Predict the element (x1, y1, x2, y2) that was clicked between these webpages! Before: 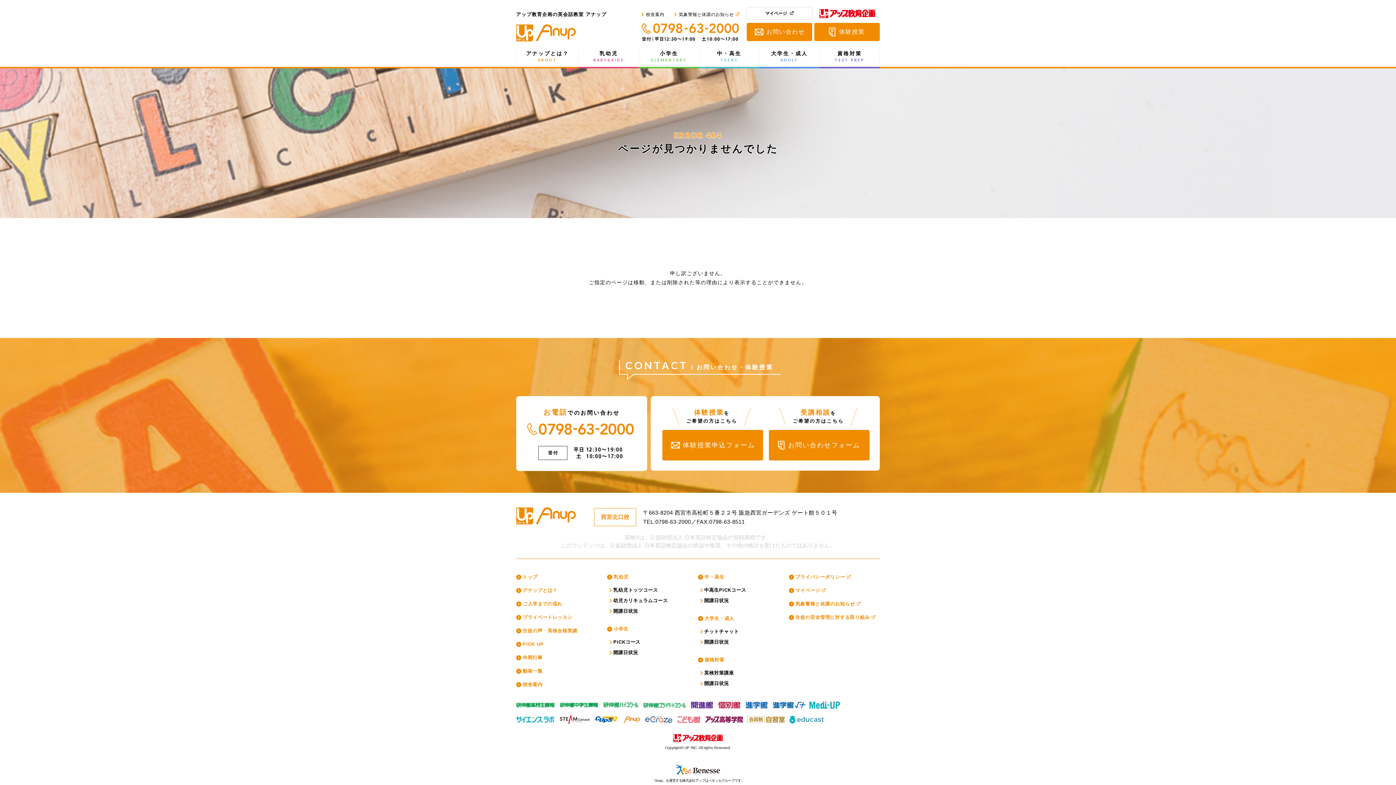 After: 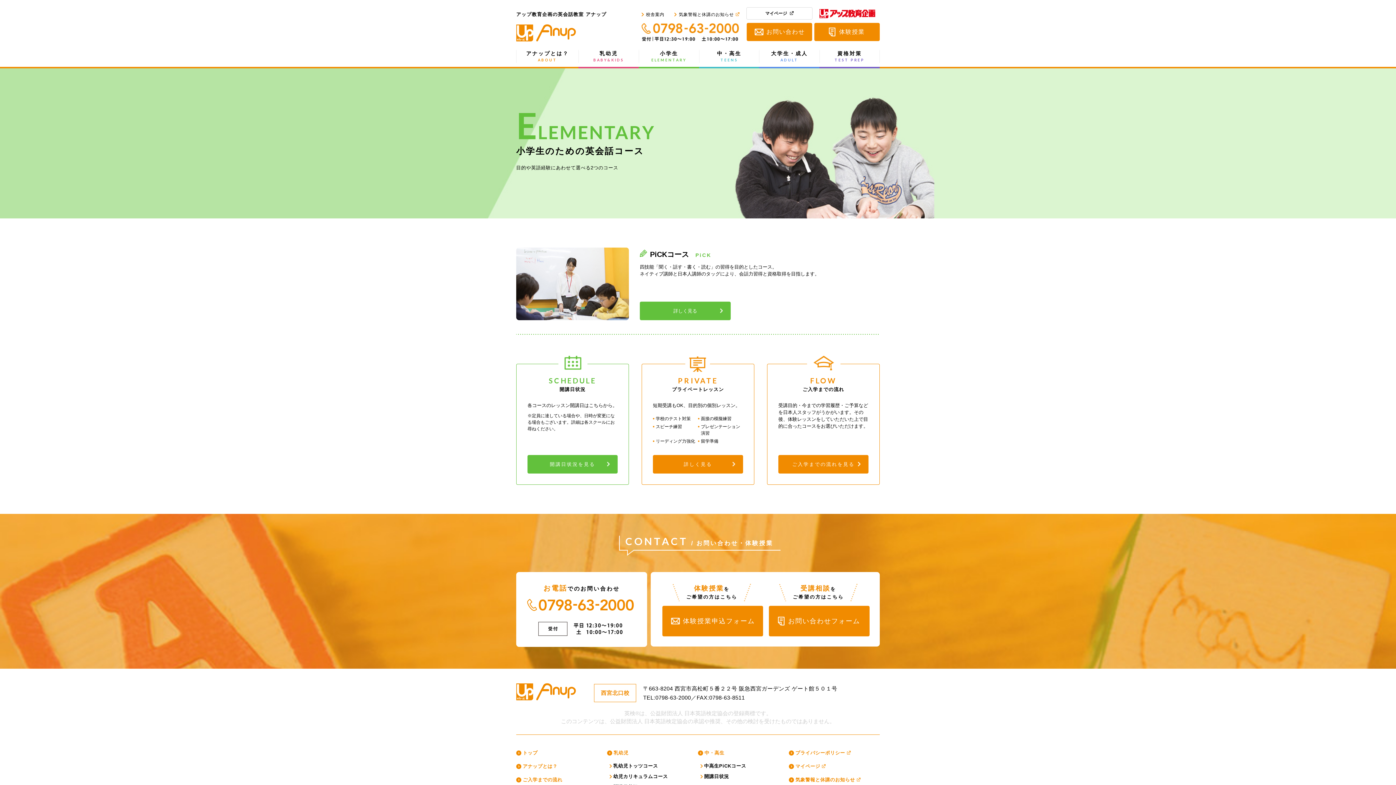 Action: label: 小学生 bbox: (607, 625, 628, 632)